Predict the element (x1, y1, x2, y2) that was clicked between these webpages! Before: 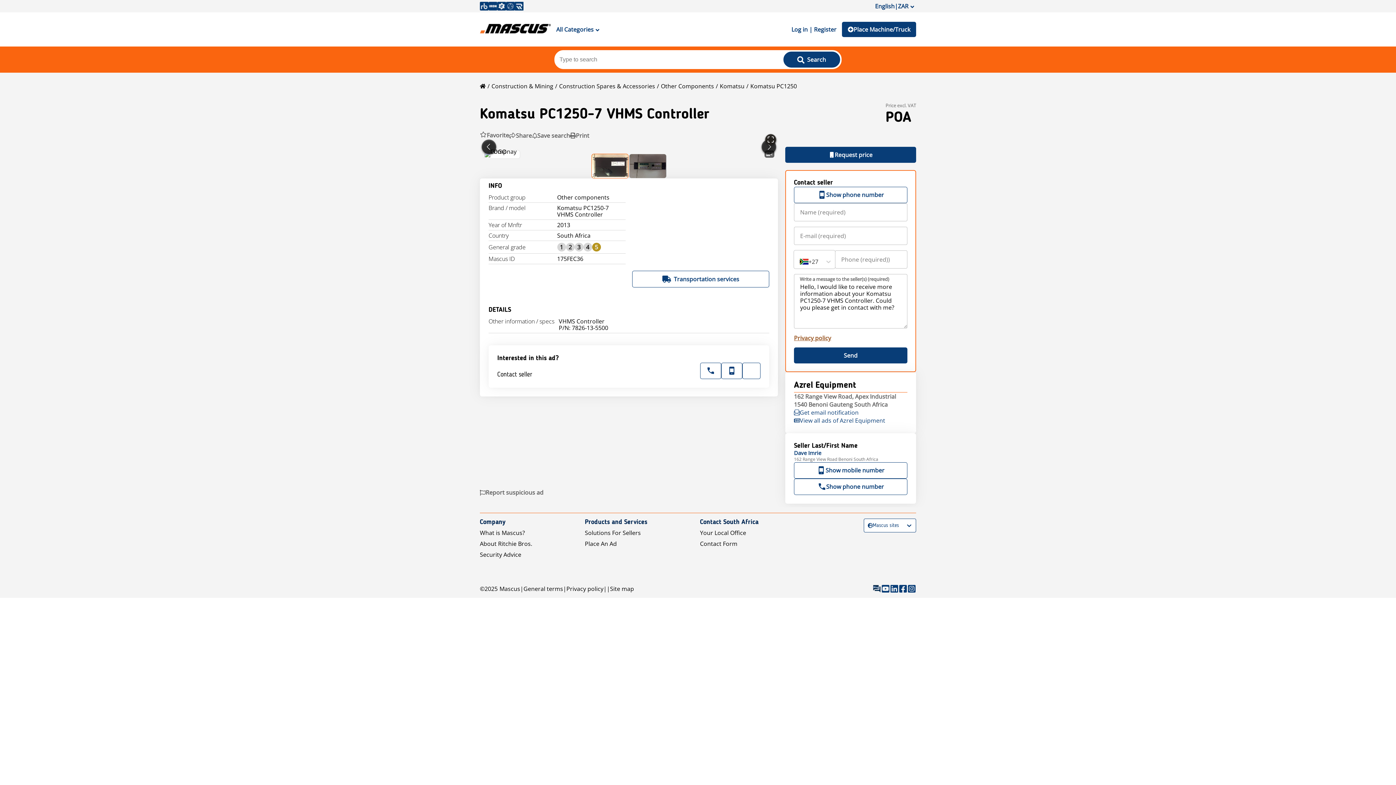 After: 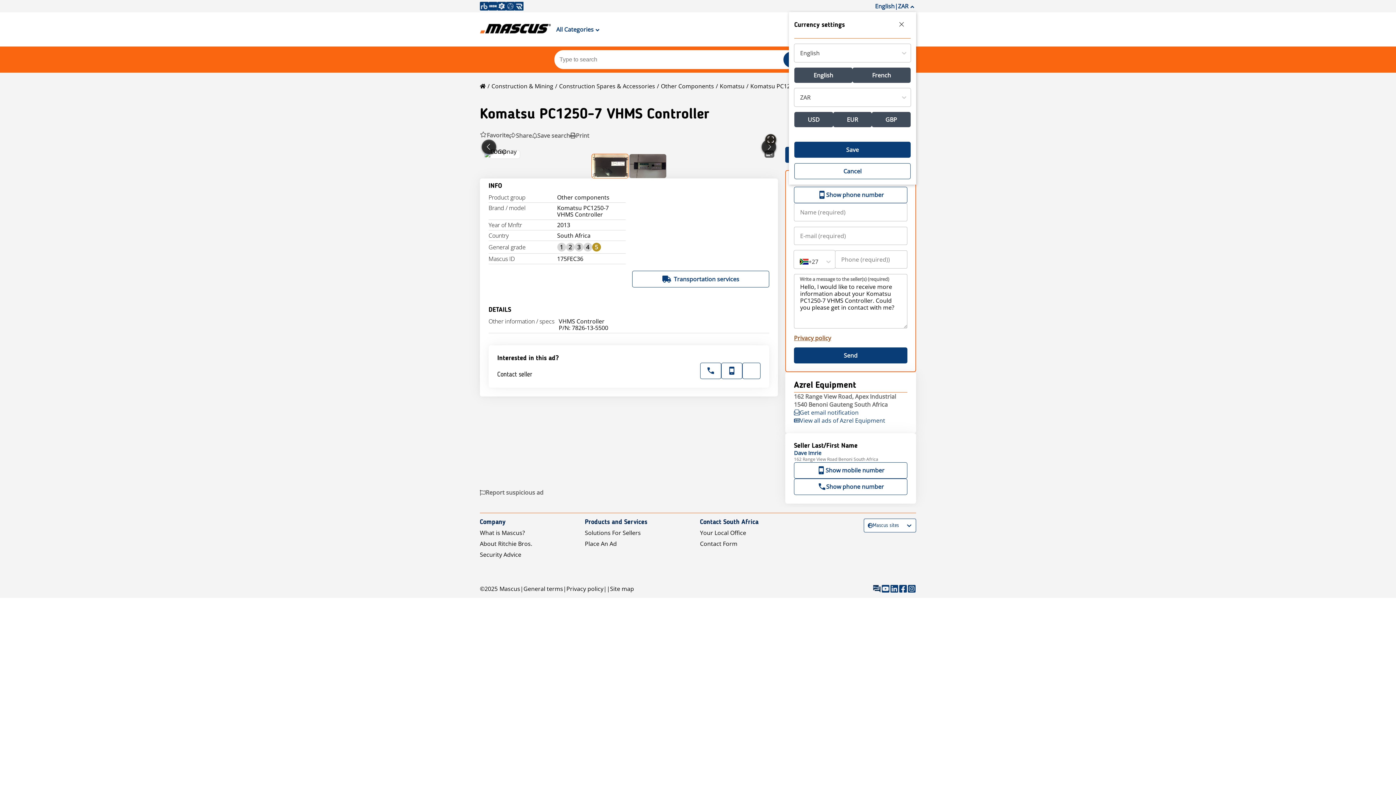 Action: bbox: (873, 0, 916, 12) label: English|ZAR